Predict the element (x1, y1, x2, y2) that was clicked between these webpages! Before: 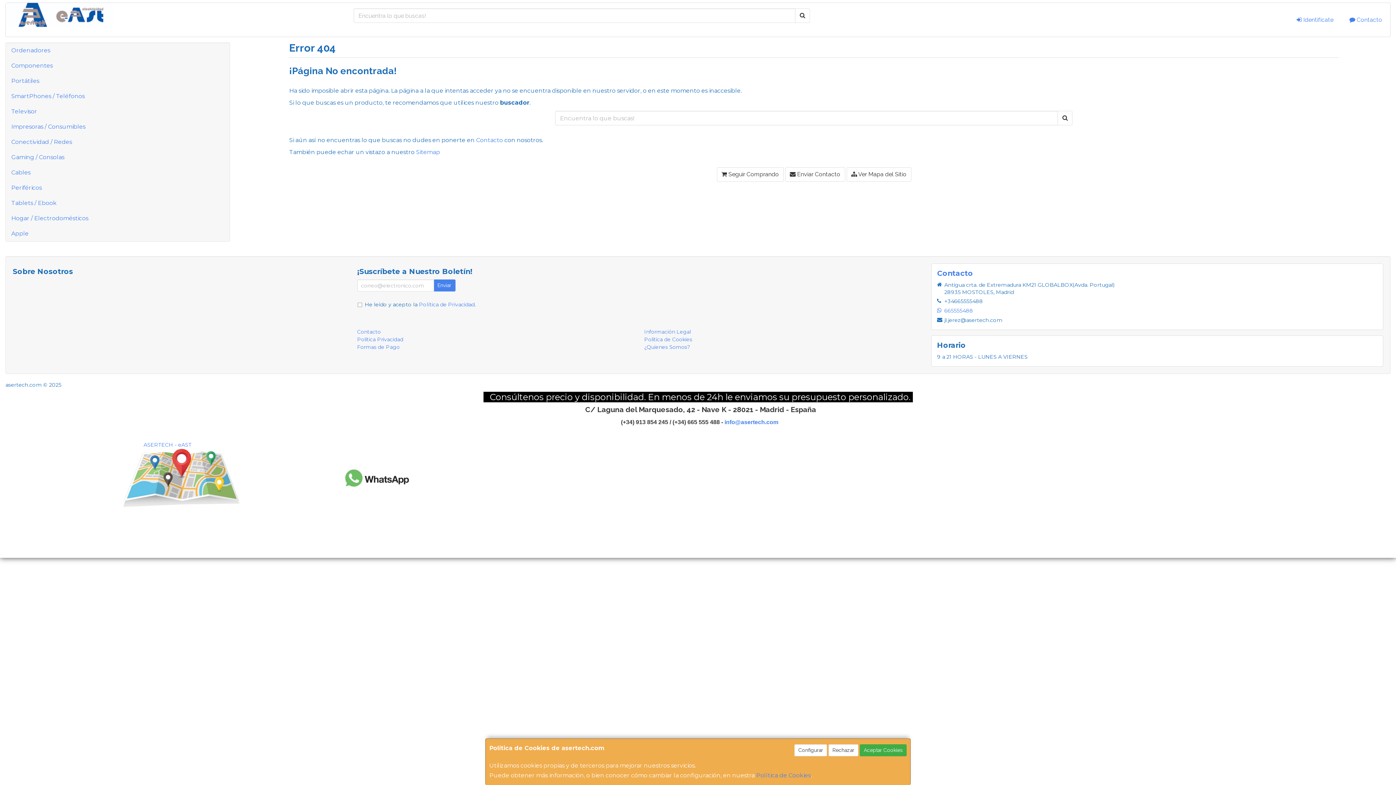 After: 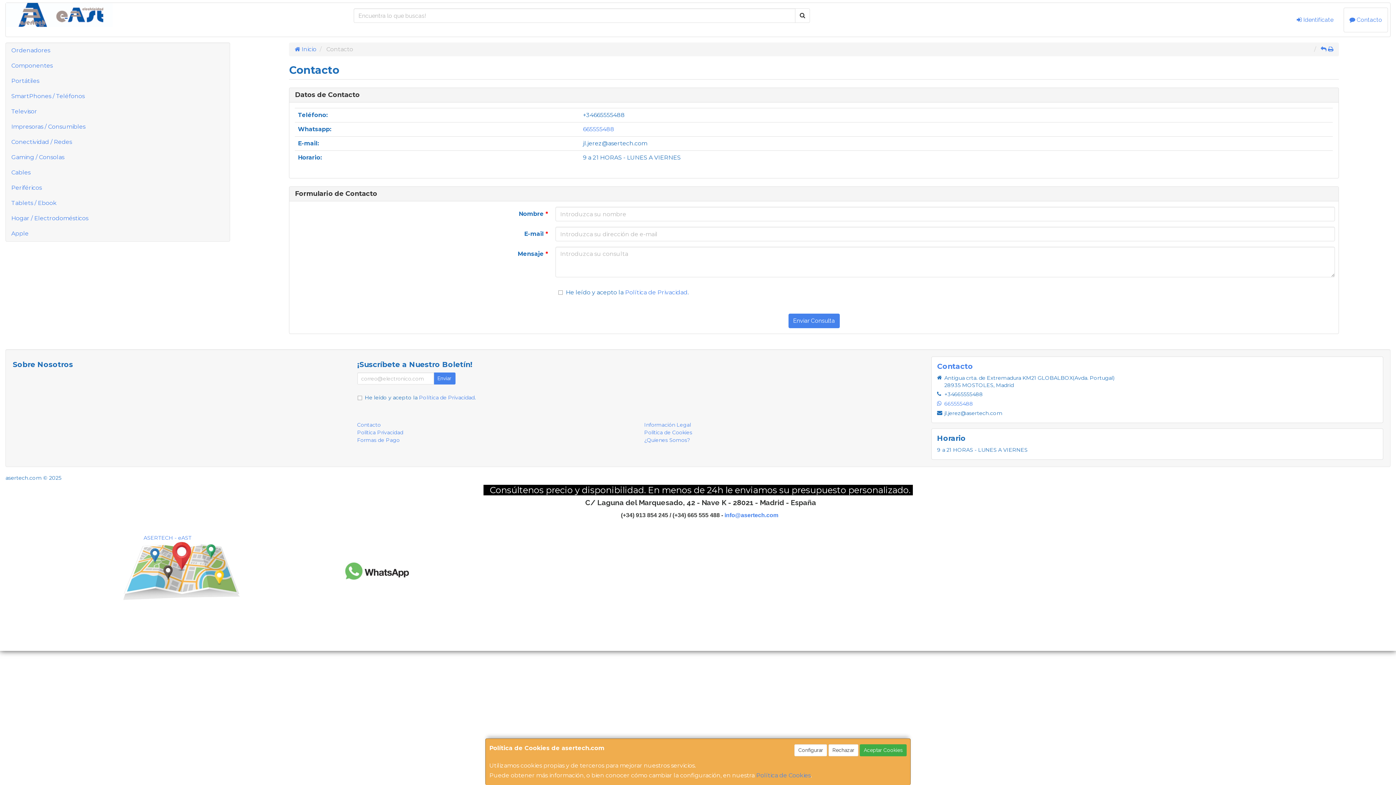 Action: label:  Contacto bbox: (1343, 7, 1388, 32)